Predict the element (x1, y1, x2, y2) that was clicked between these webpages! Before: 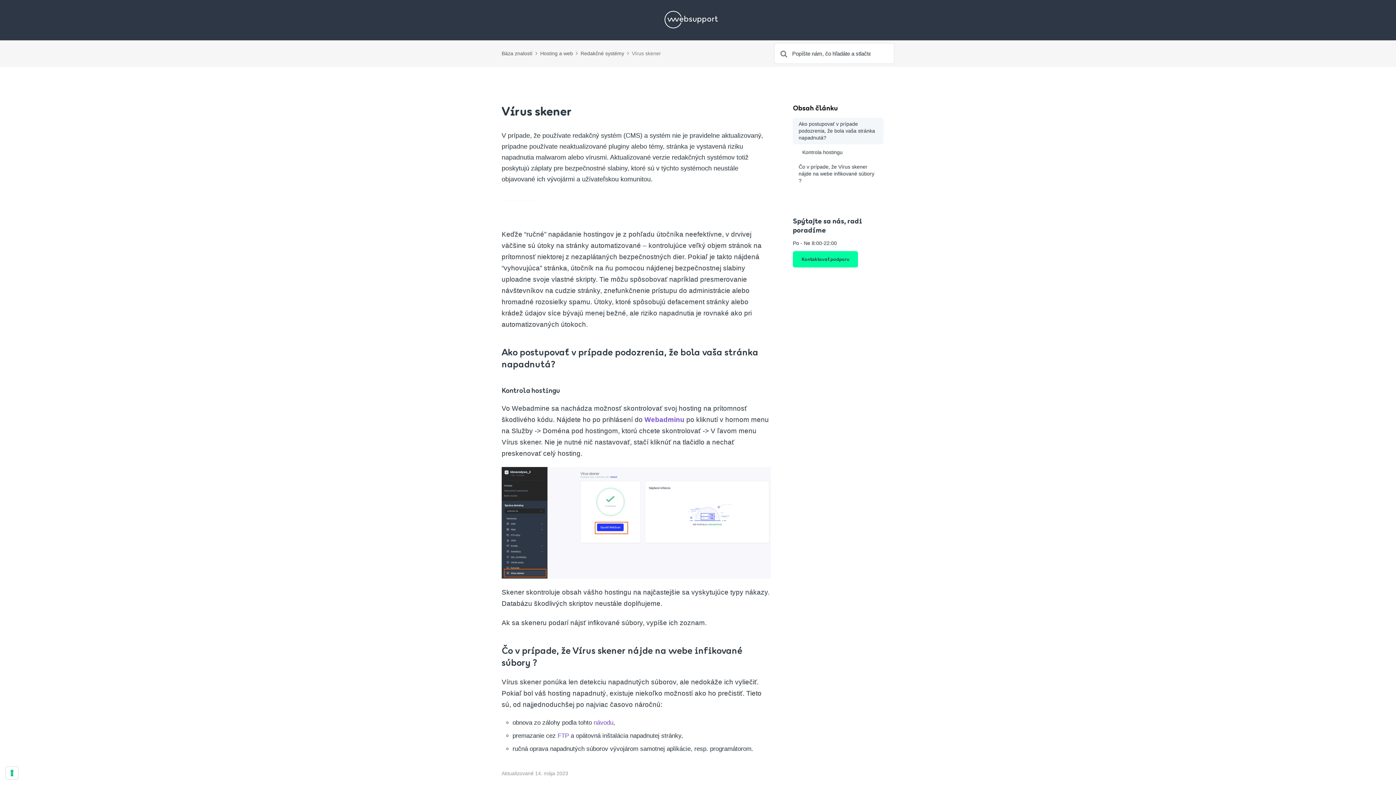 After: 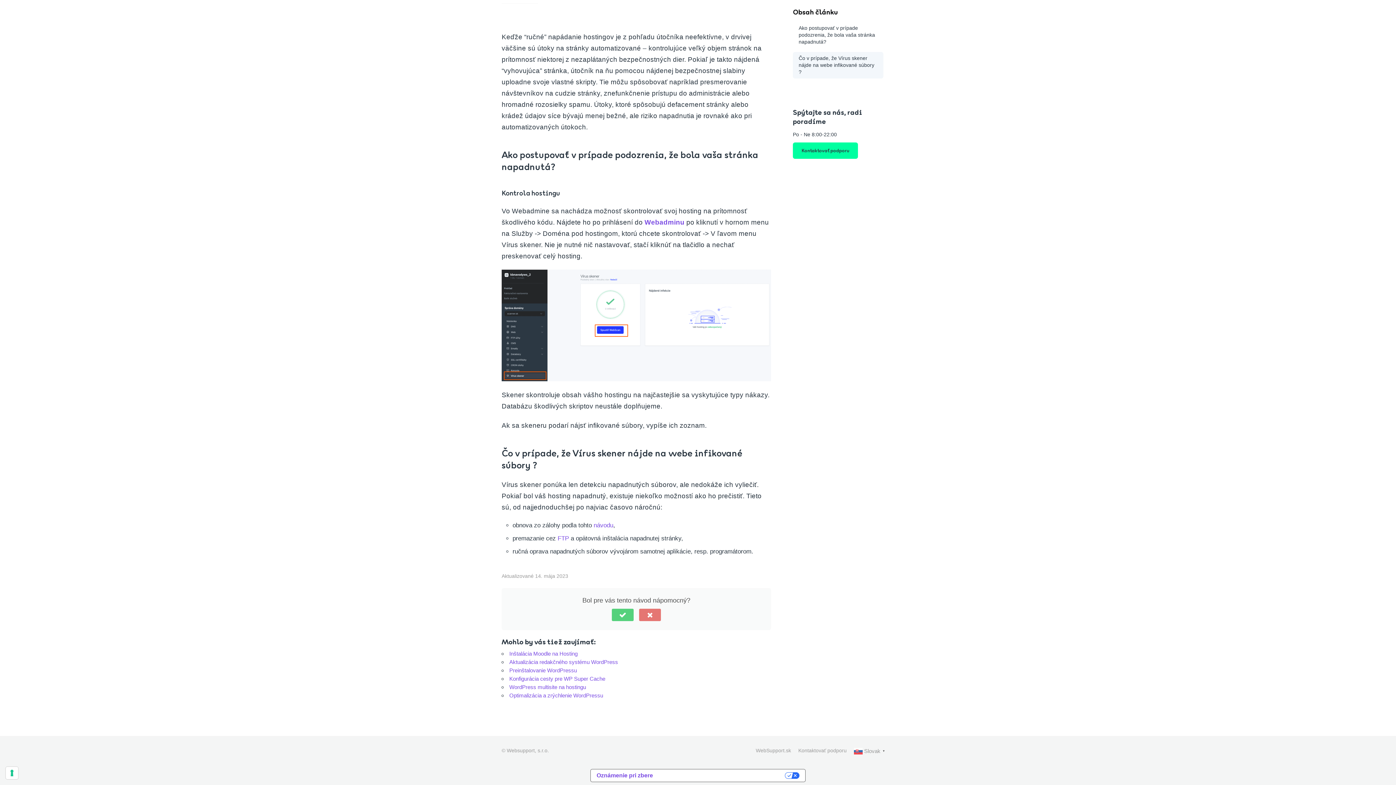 Action: label: Ako postupovať v prípade podozrenia, že bola vaša stránka napadnutá? bbox: (793, 117, 883, 144)